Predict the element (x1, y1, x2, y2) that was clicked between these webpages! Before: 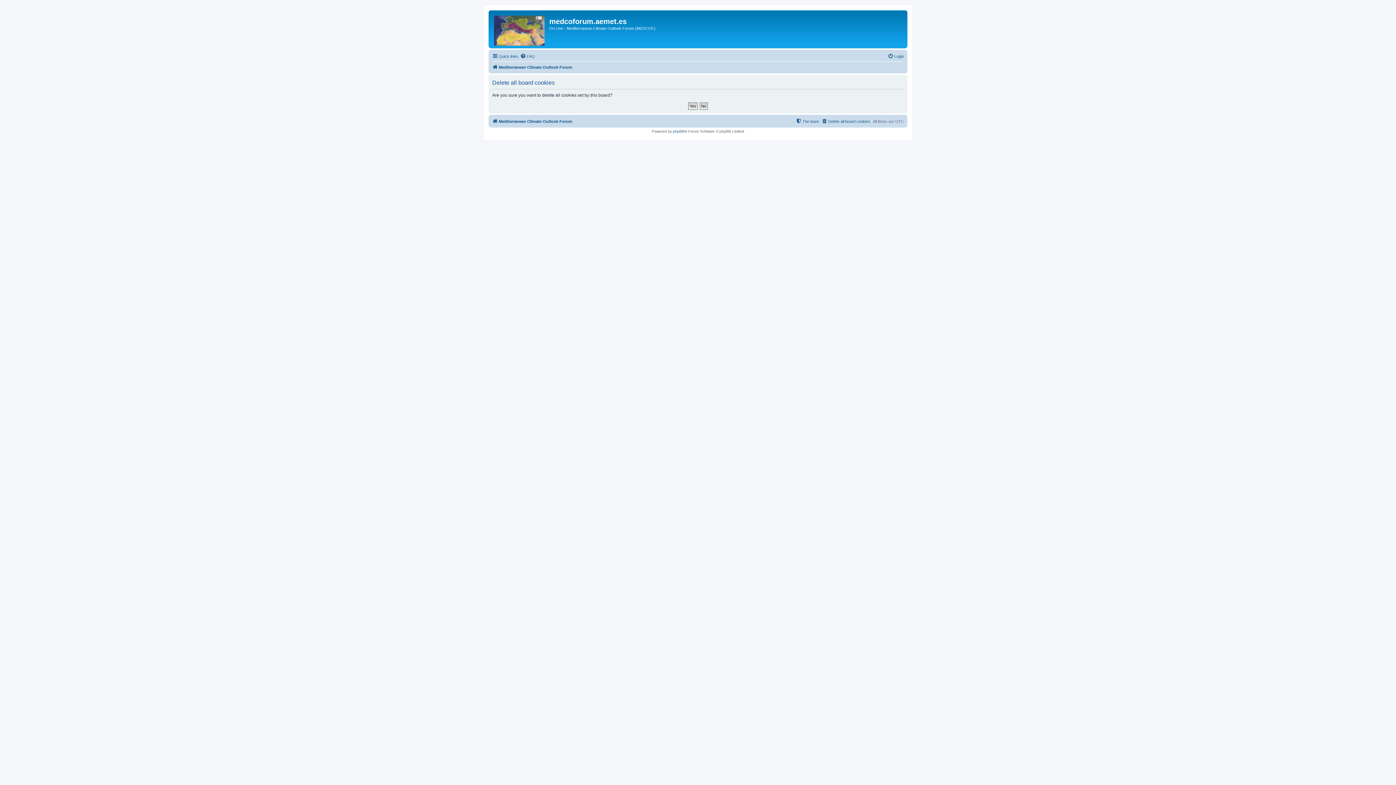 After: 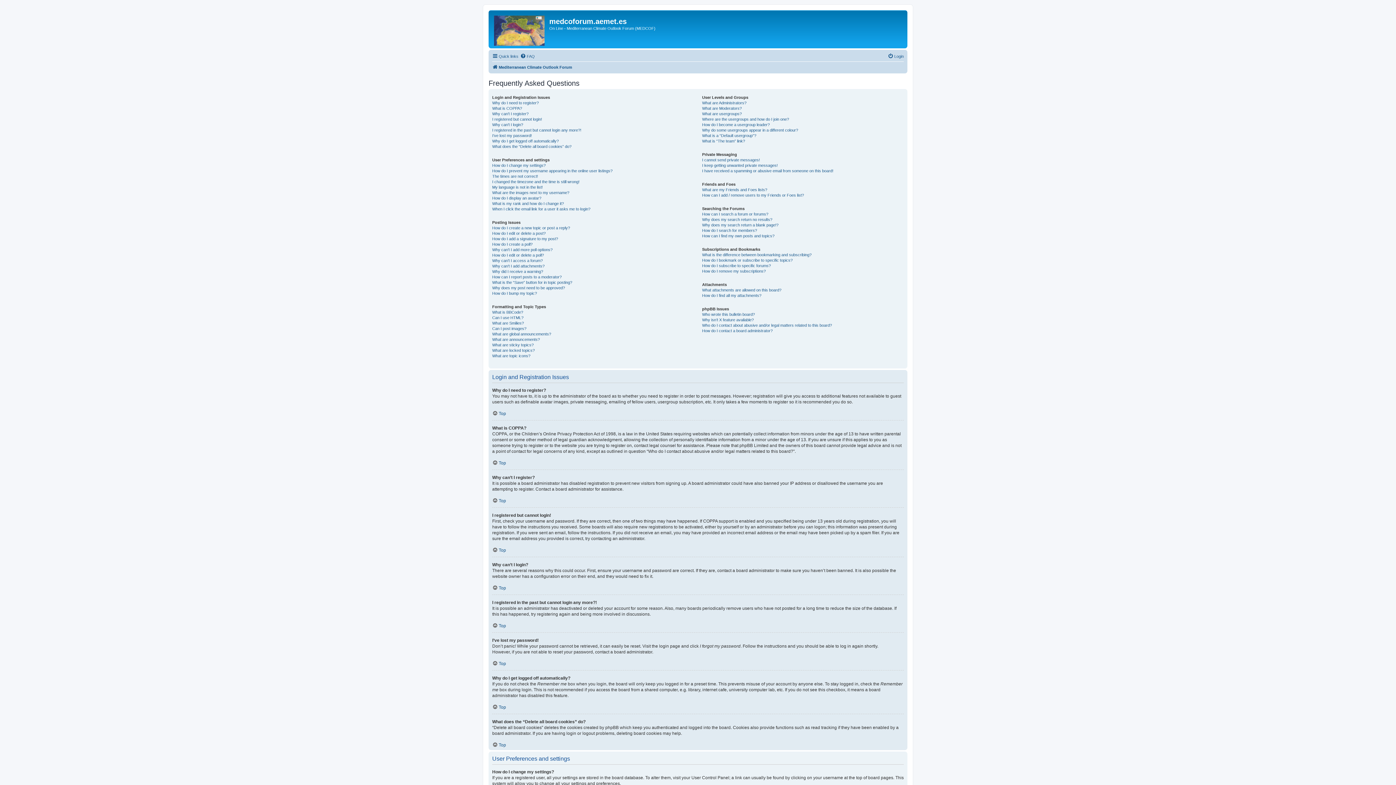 Action: label: FAQ bbox: (520, 52, 534, 60)